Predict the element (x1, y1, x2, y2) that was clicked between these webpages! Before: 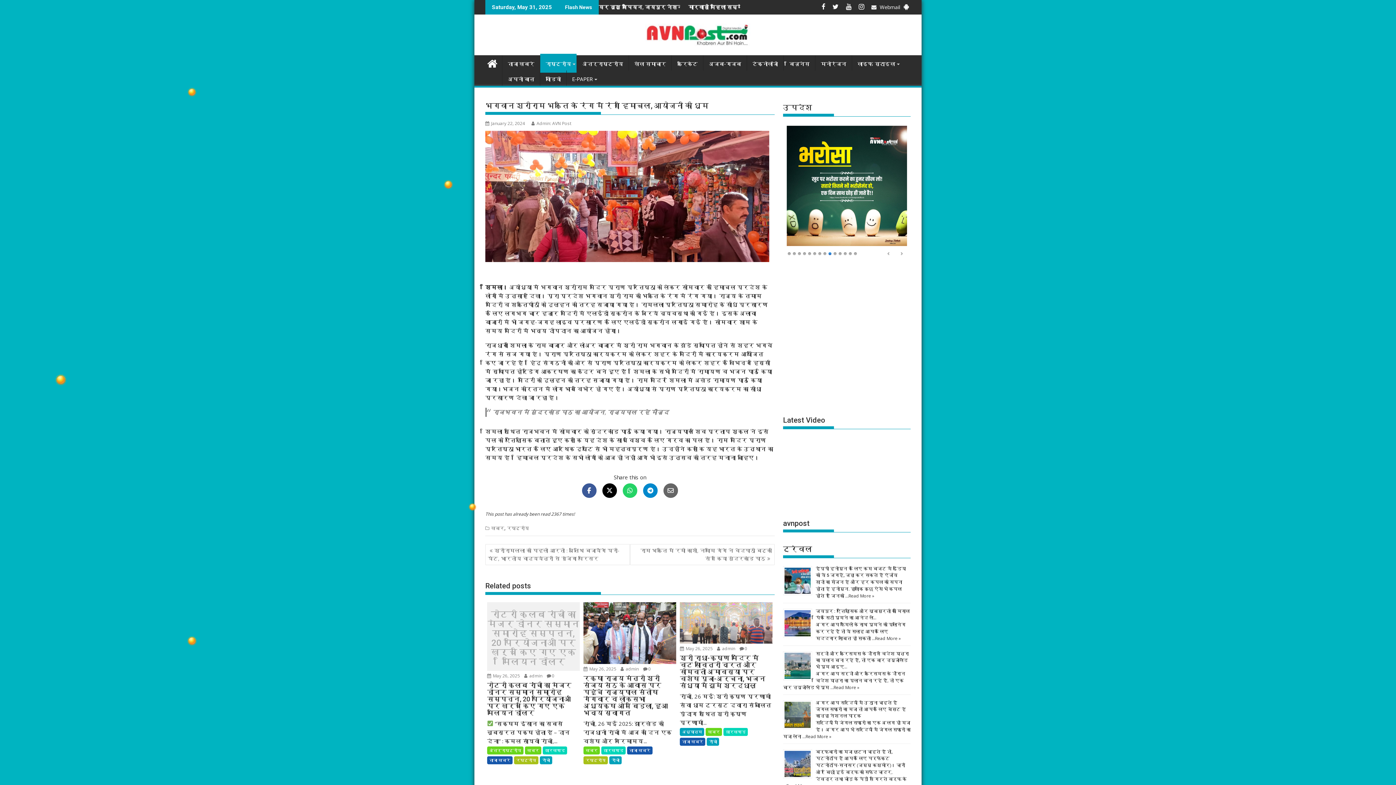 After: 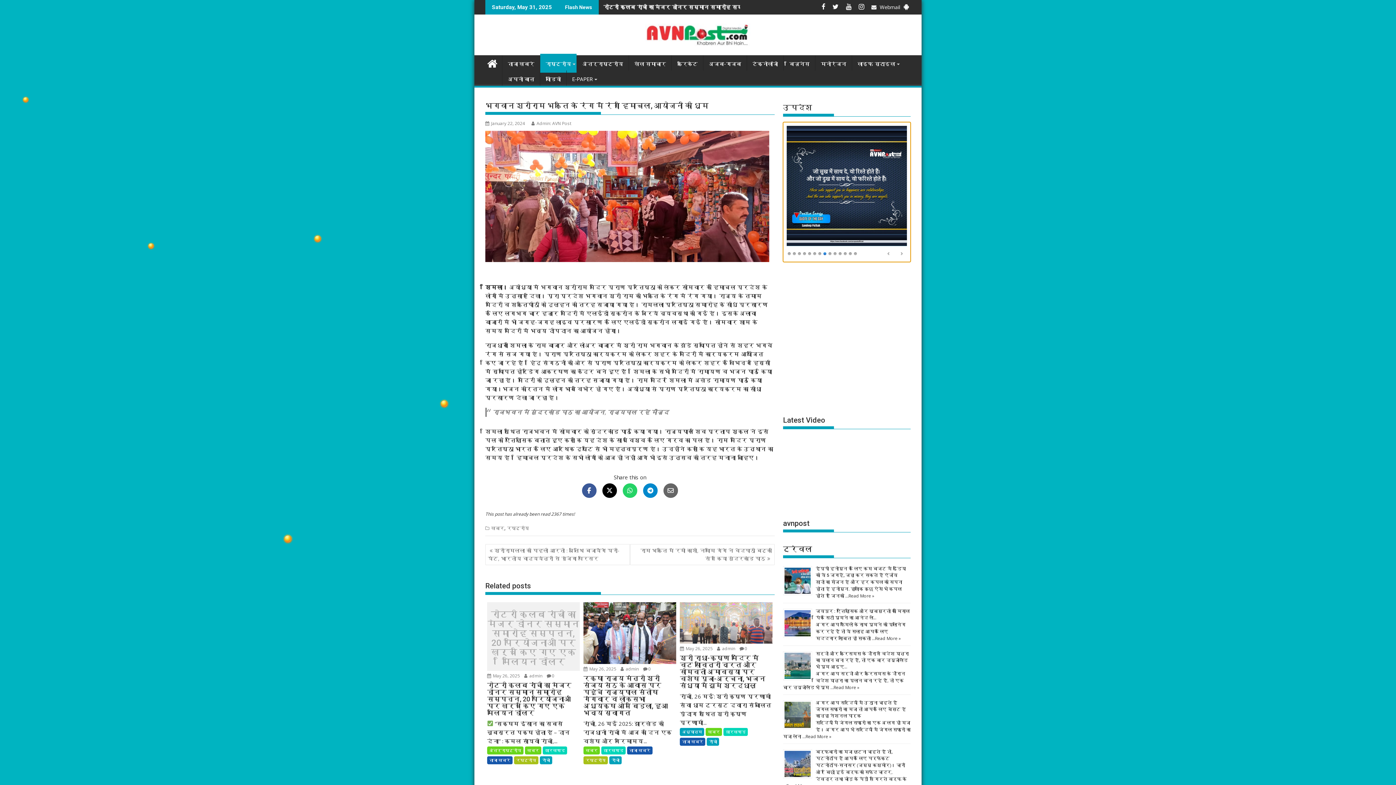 Action: bbox: (838, 250, 842, 256) label: Show slide 11 of 14